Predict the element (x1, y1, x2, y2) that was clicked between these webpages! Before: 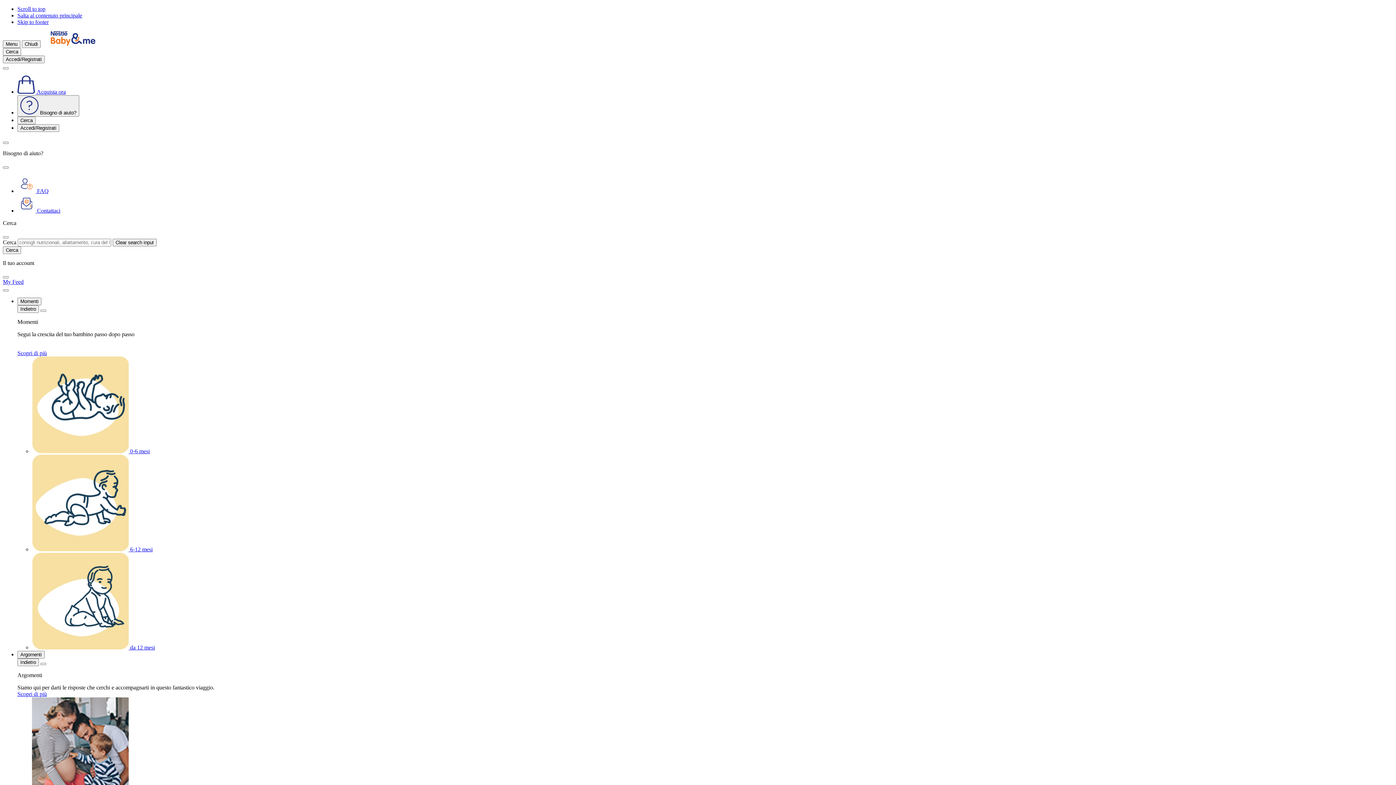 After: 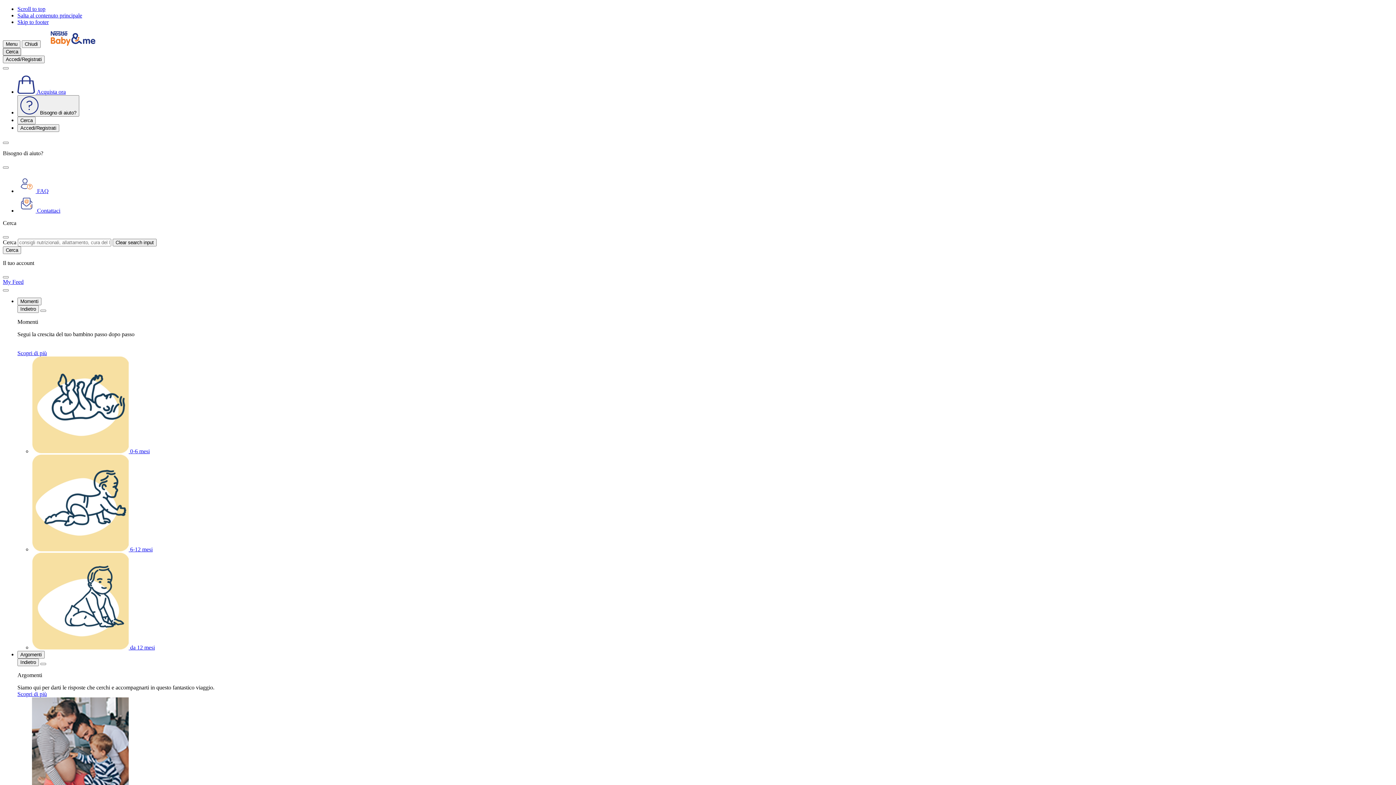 Action: label: Cerca bbox: (2, 48, 21, 55)